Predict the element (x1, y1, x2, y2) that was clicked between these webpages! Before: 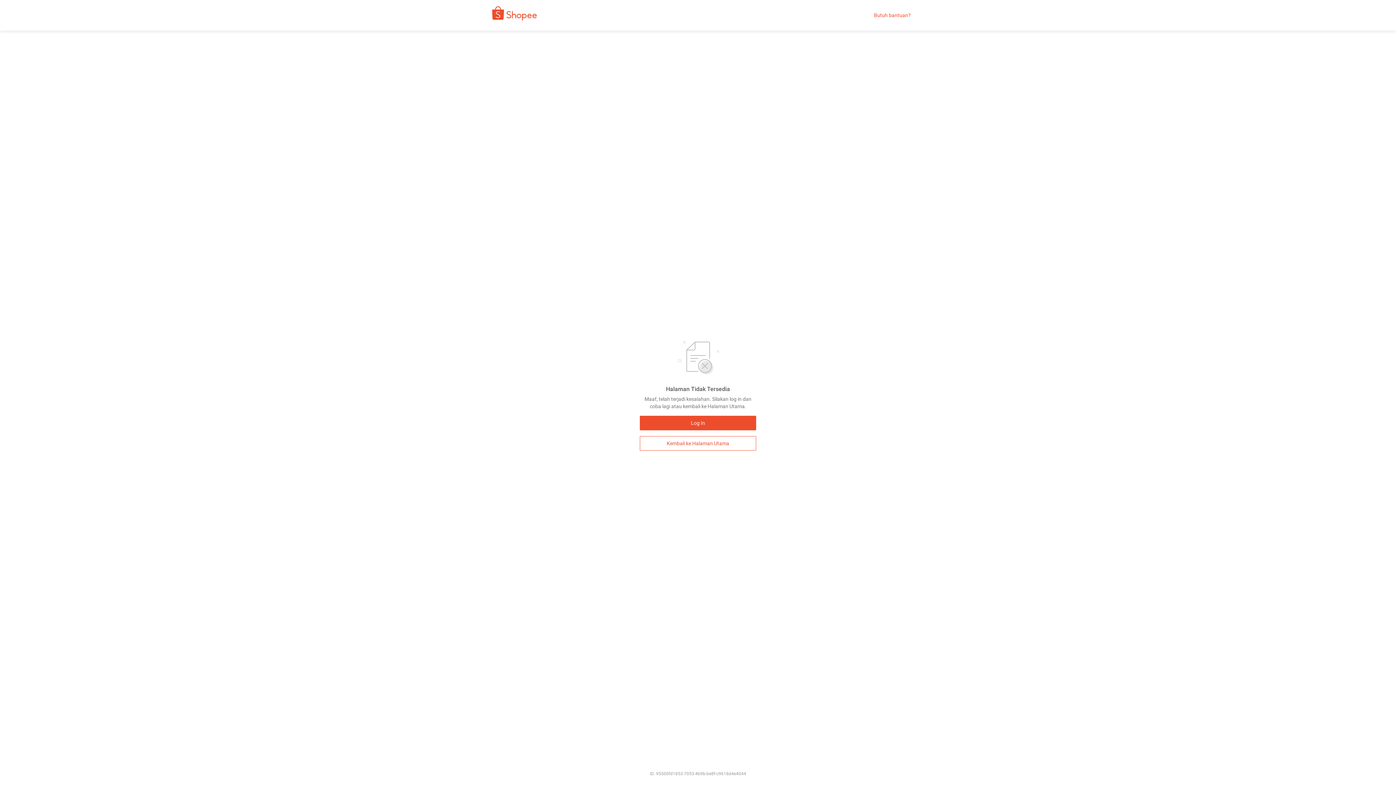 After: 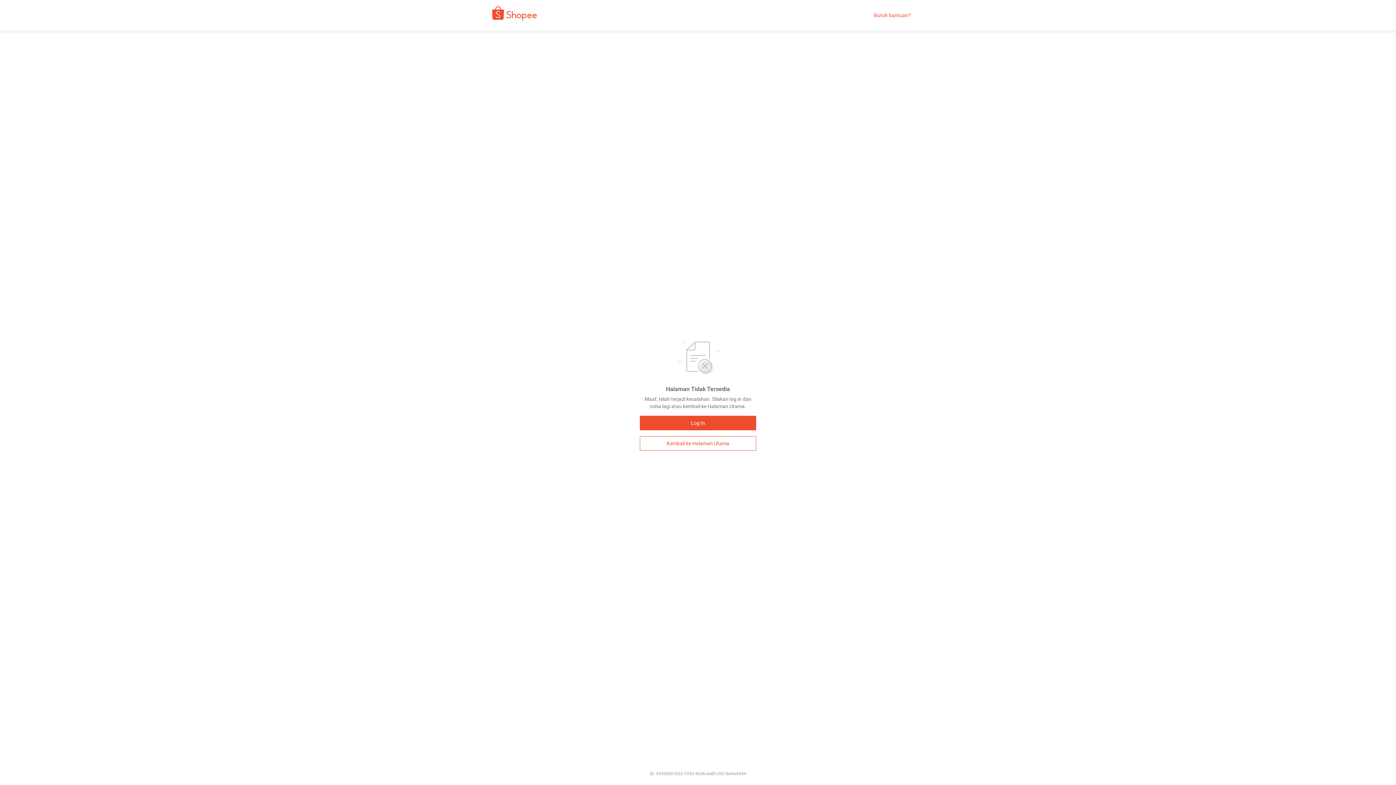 Action: bbox: (874, 12, 910, 18) label: Butuh bantuan?